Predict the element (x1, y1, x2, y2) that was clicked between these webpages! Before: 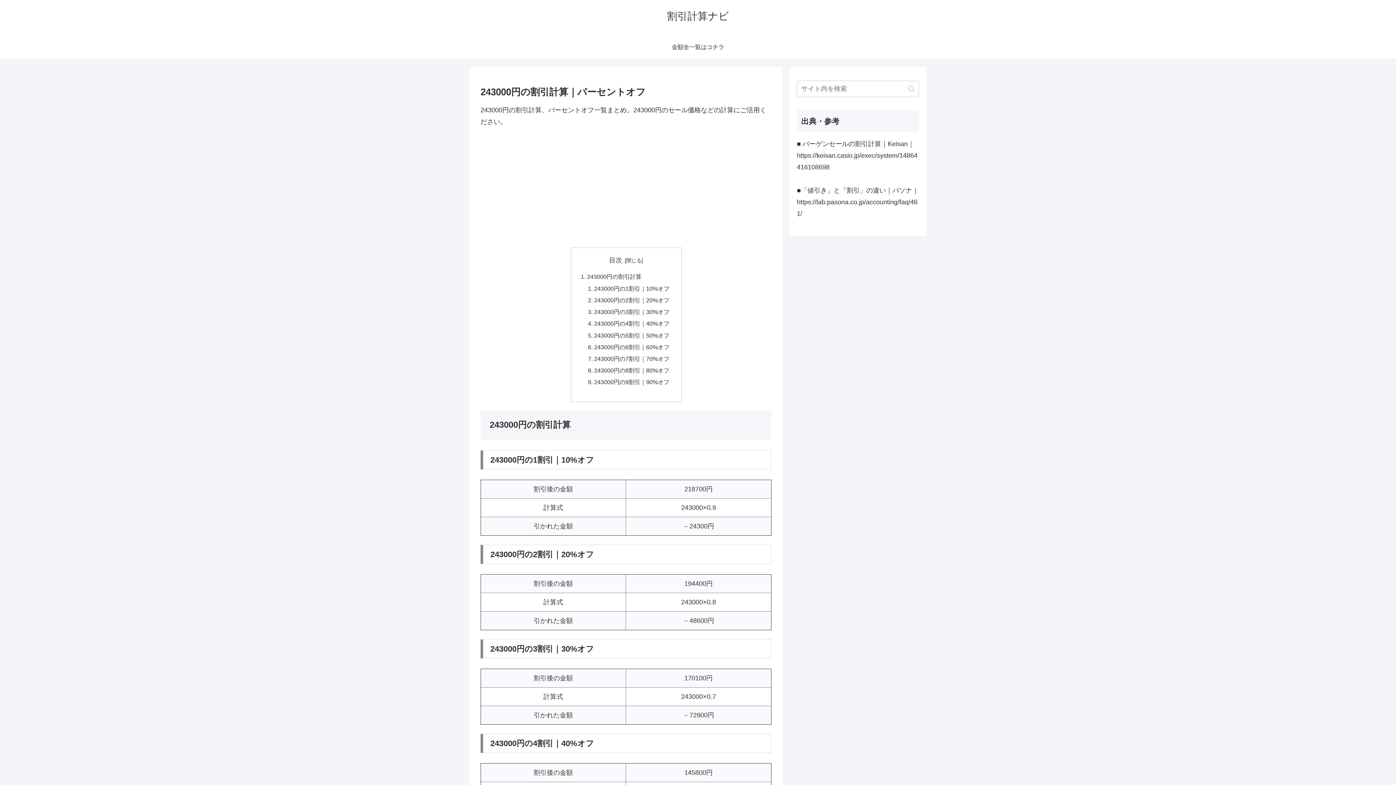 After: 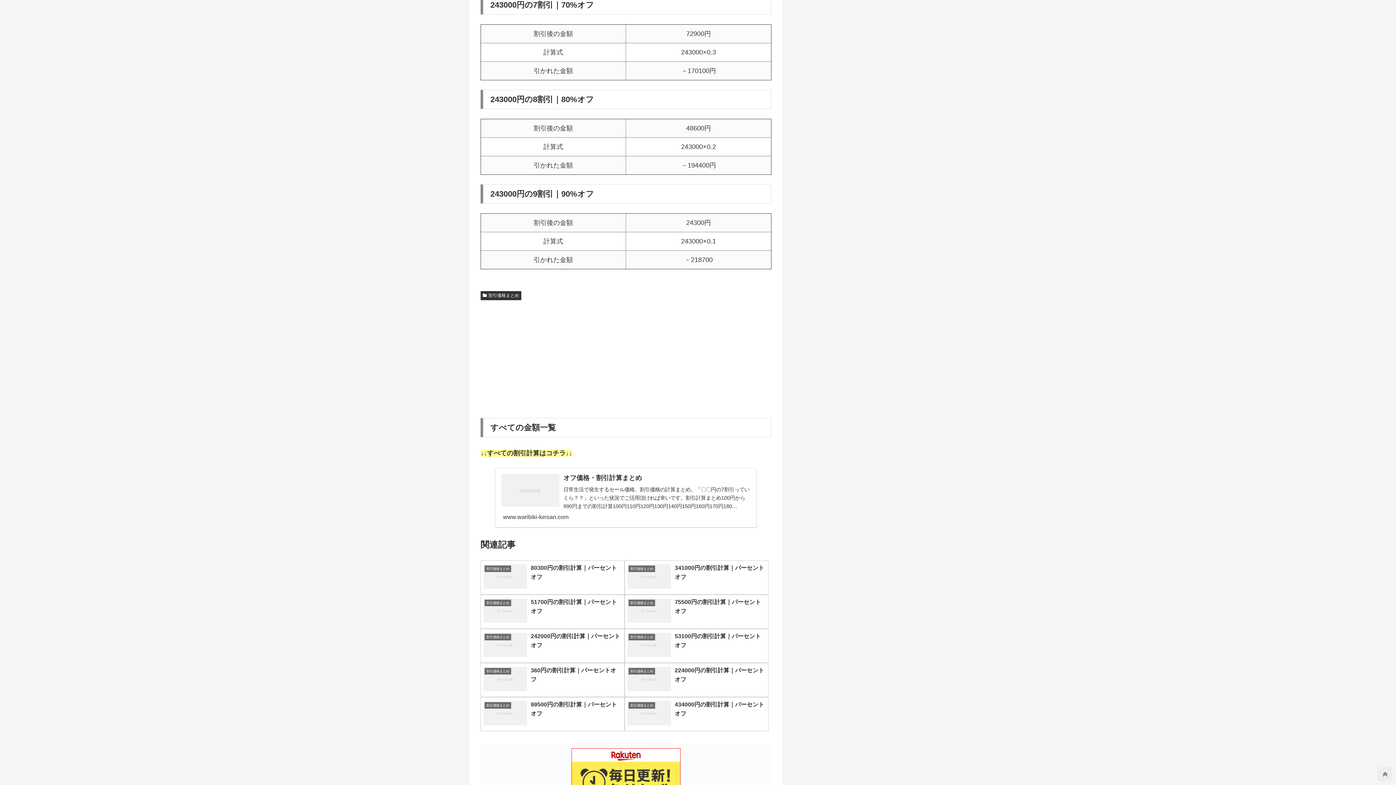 Action: bbox: (594, 355, 669, 362) label: 243000円の7割引｜70%オフ